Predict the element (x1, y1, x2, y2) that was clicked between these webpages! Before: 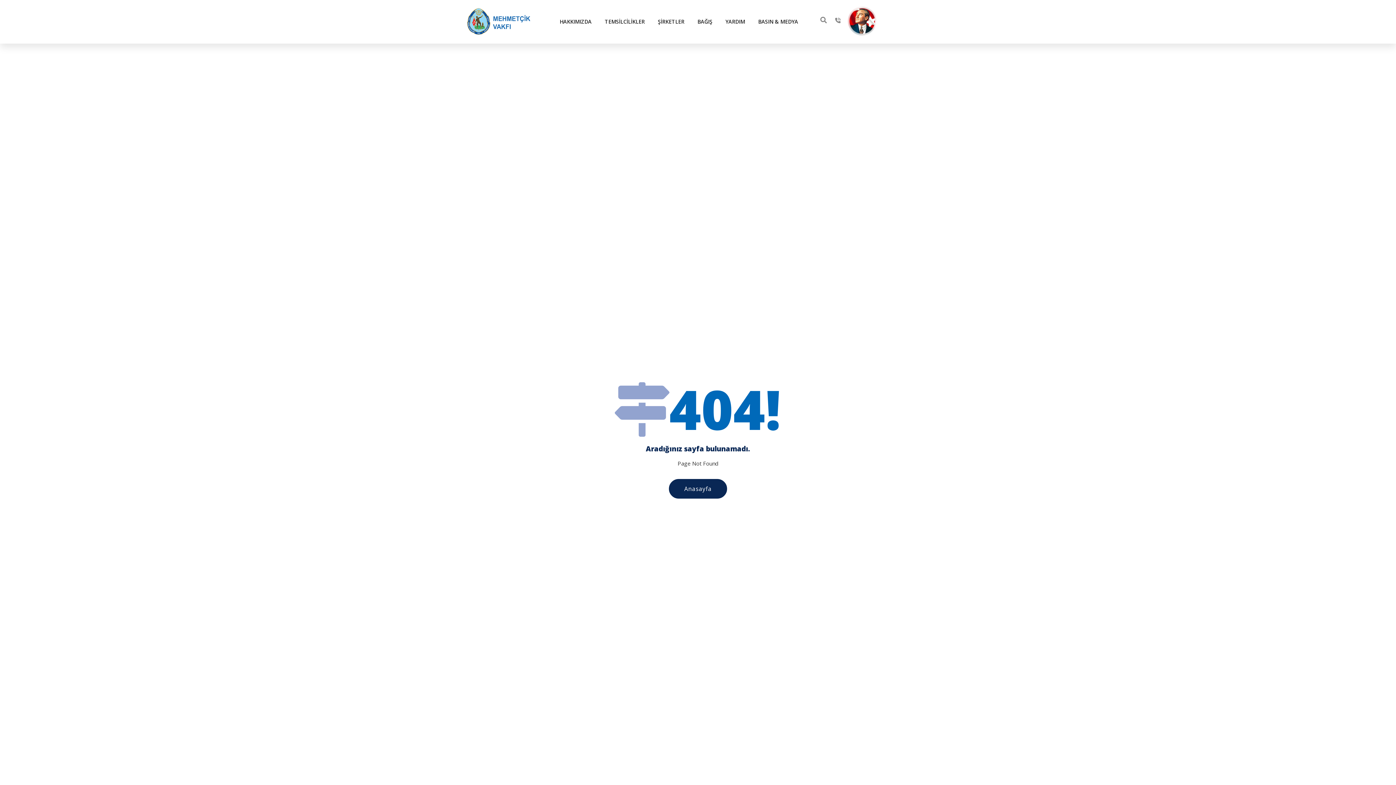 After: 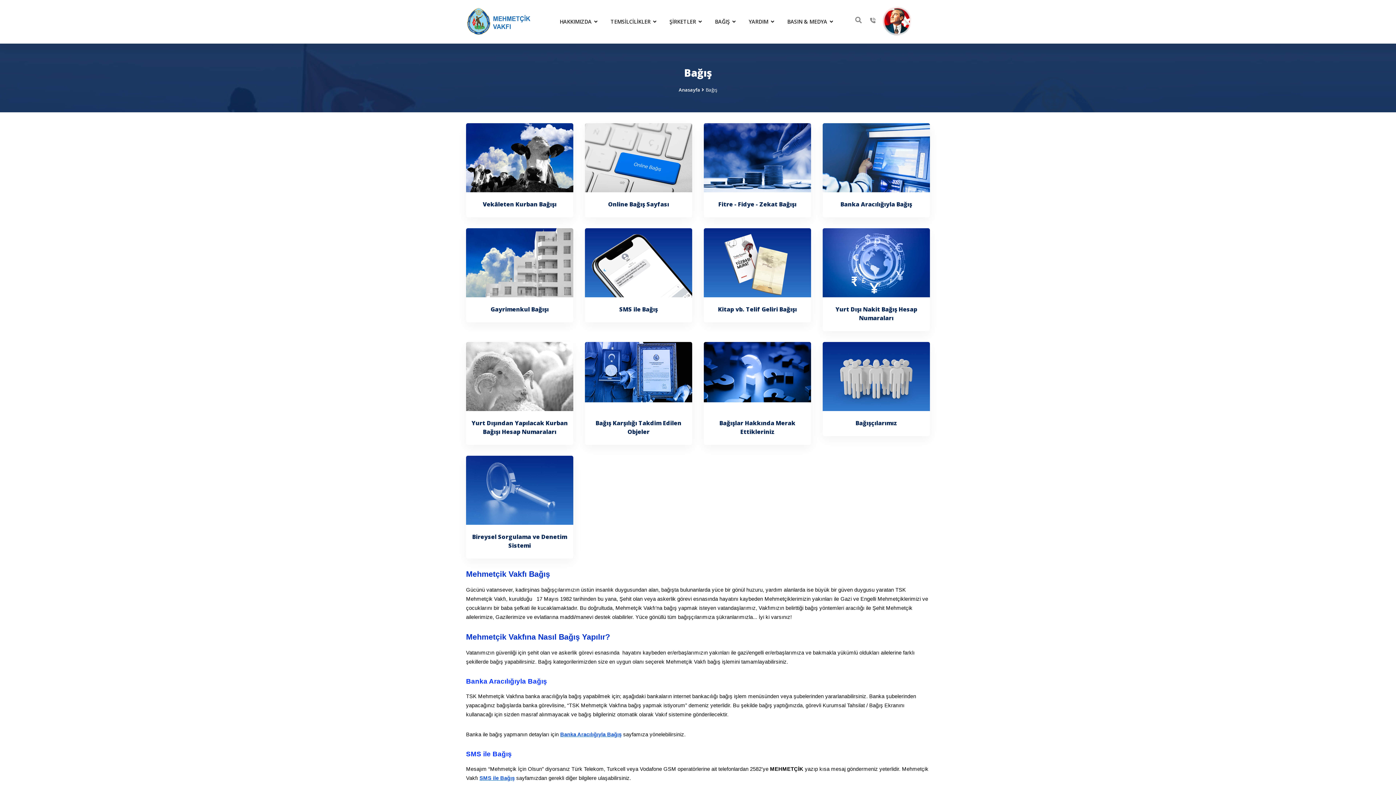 Action: label: BAĞIŞ bbox: (691, 14, 719, 29)